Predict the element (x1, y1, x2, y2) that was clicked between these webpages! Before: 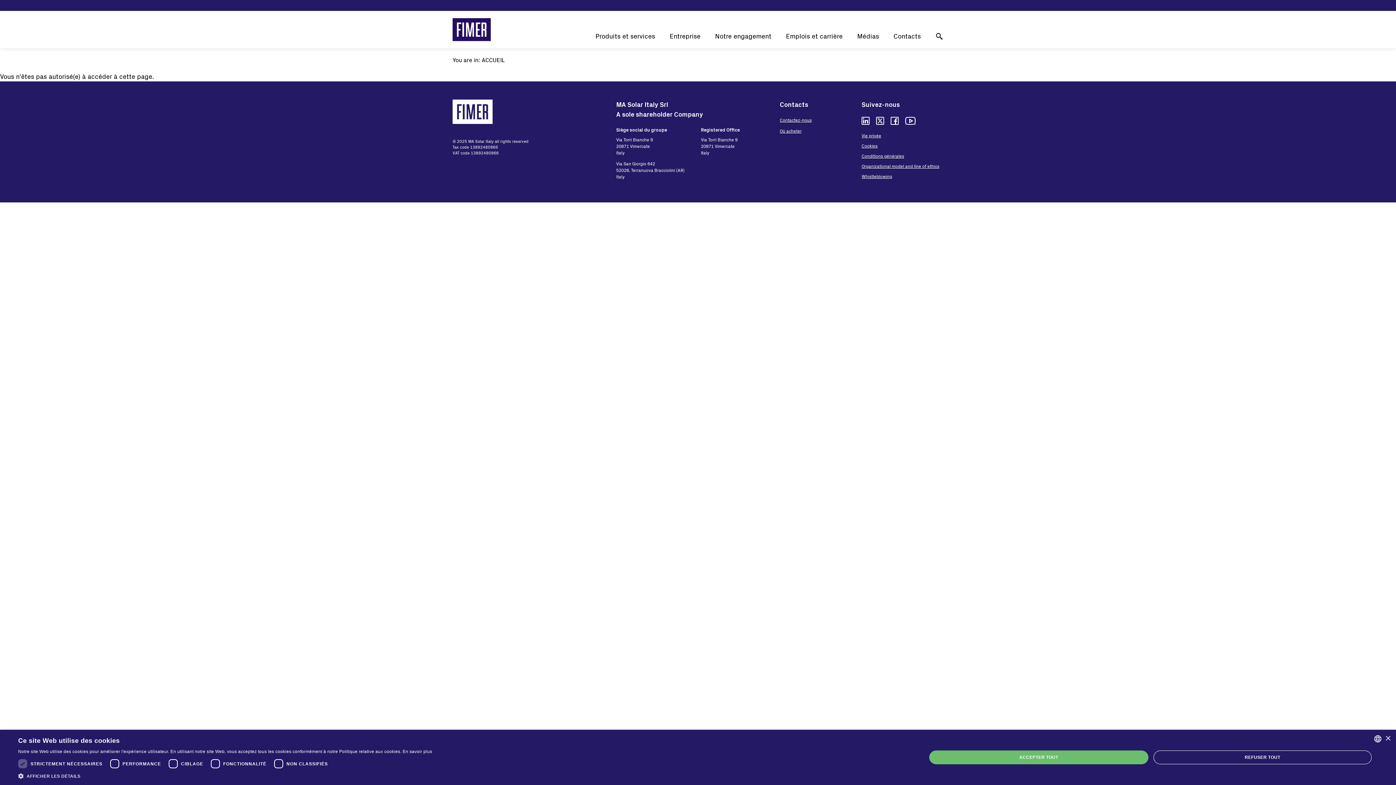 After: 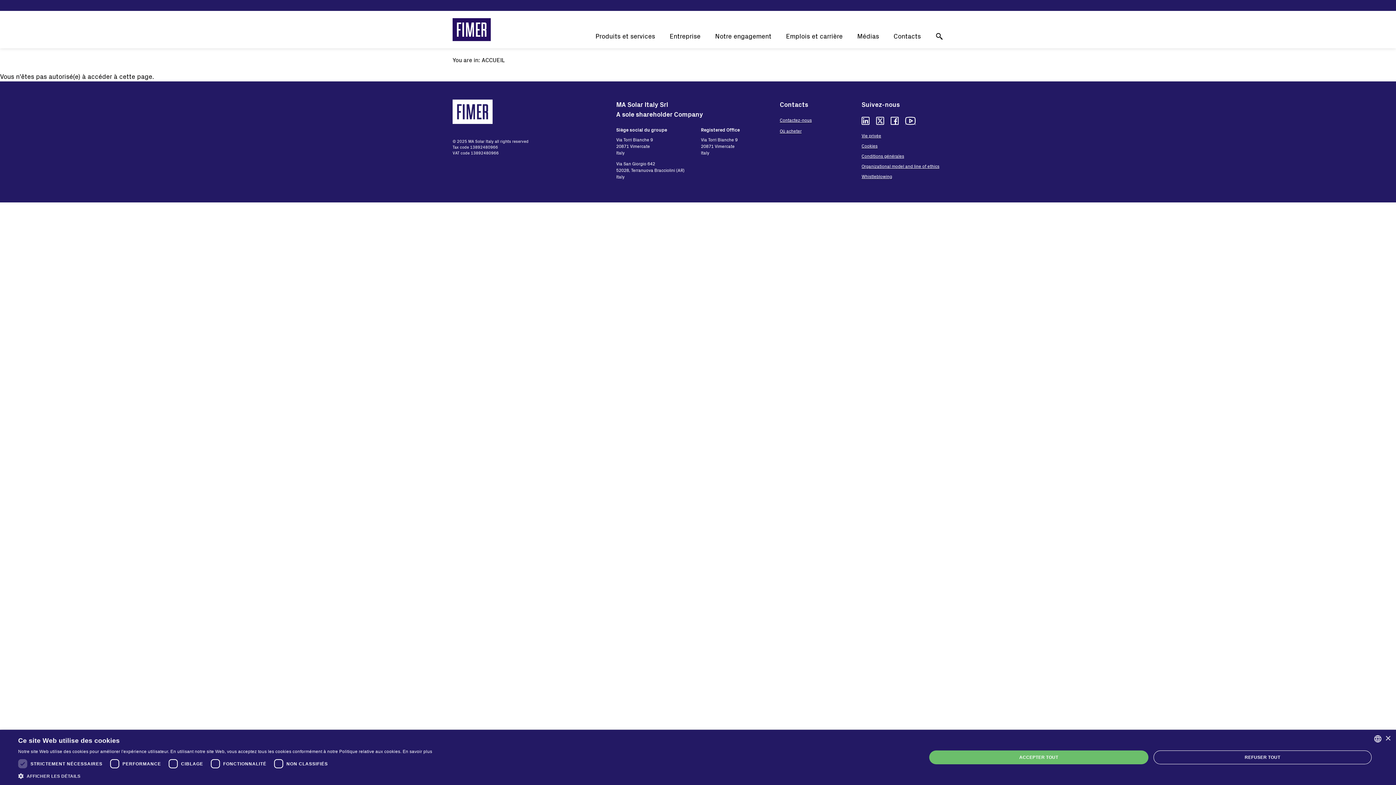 Action: label: Conditions générales bbox: (861, 153, 904, 159)